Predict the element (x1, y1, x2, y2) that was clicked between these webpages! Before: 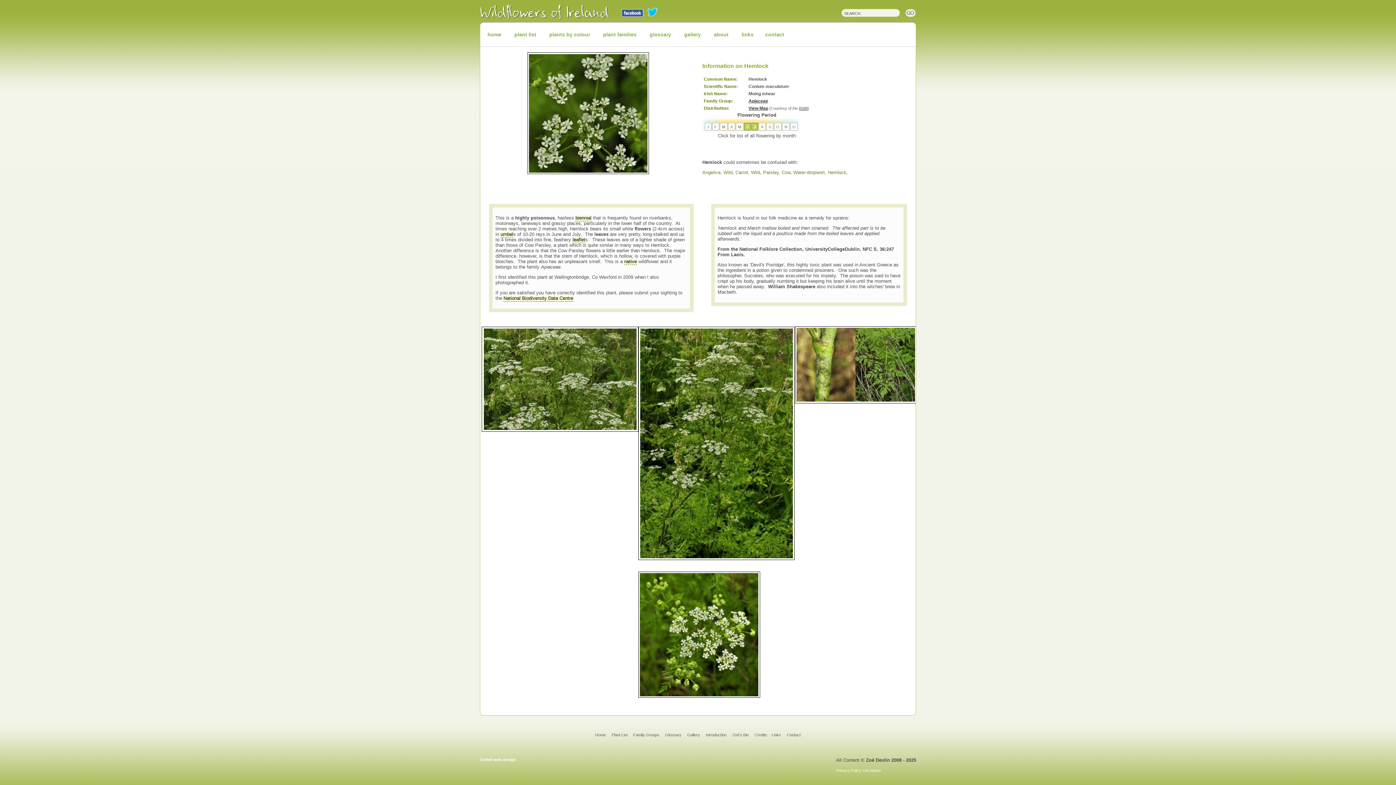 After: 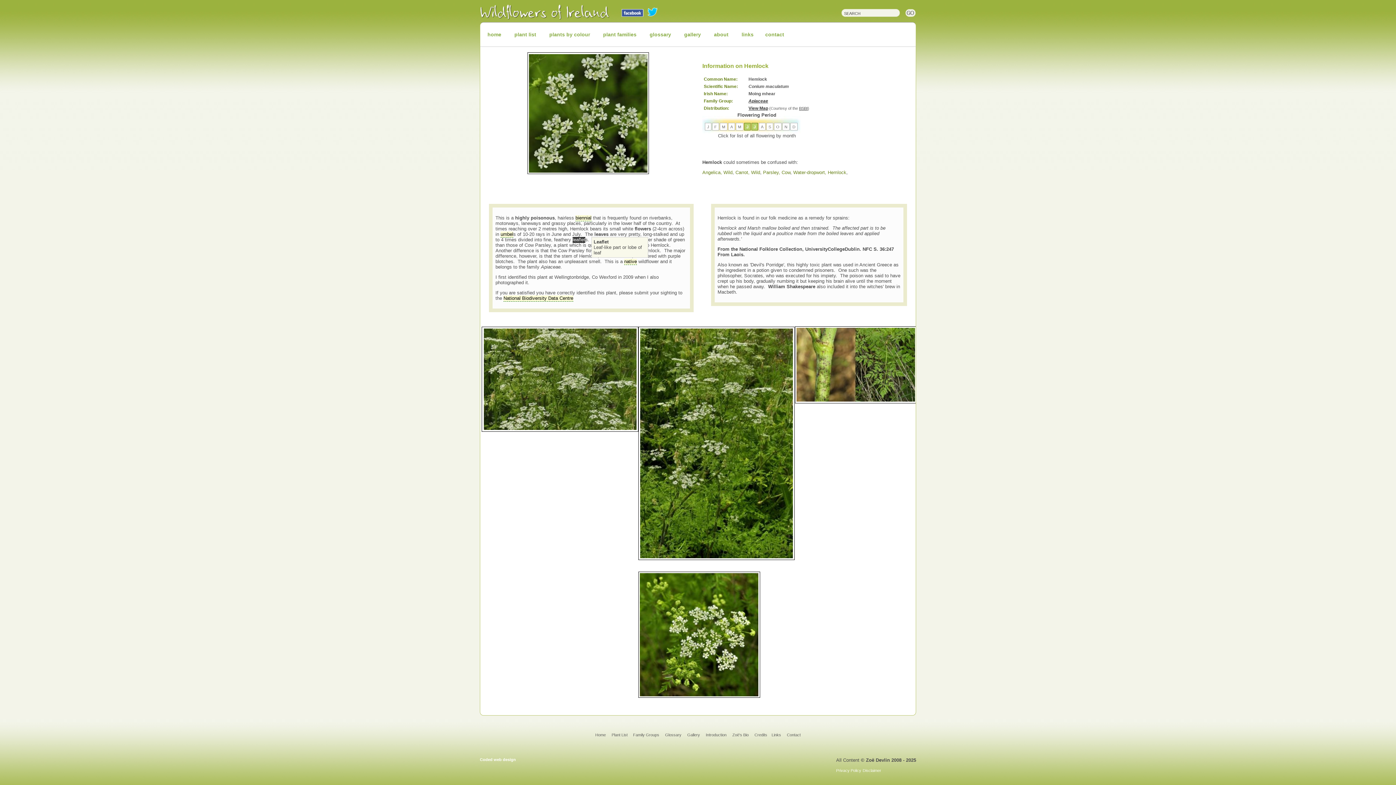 Action: bbox: (572, 237, 585, 243) label: leaflet